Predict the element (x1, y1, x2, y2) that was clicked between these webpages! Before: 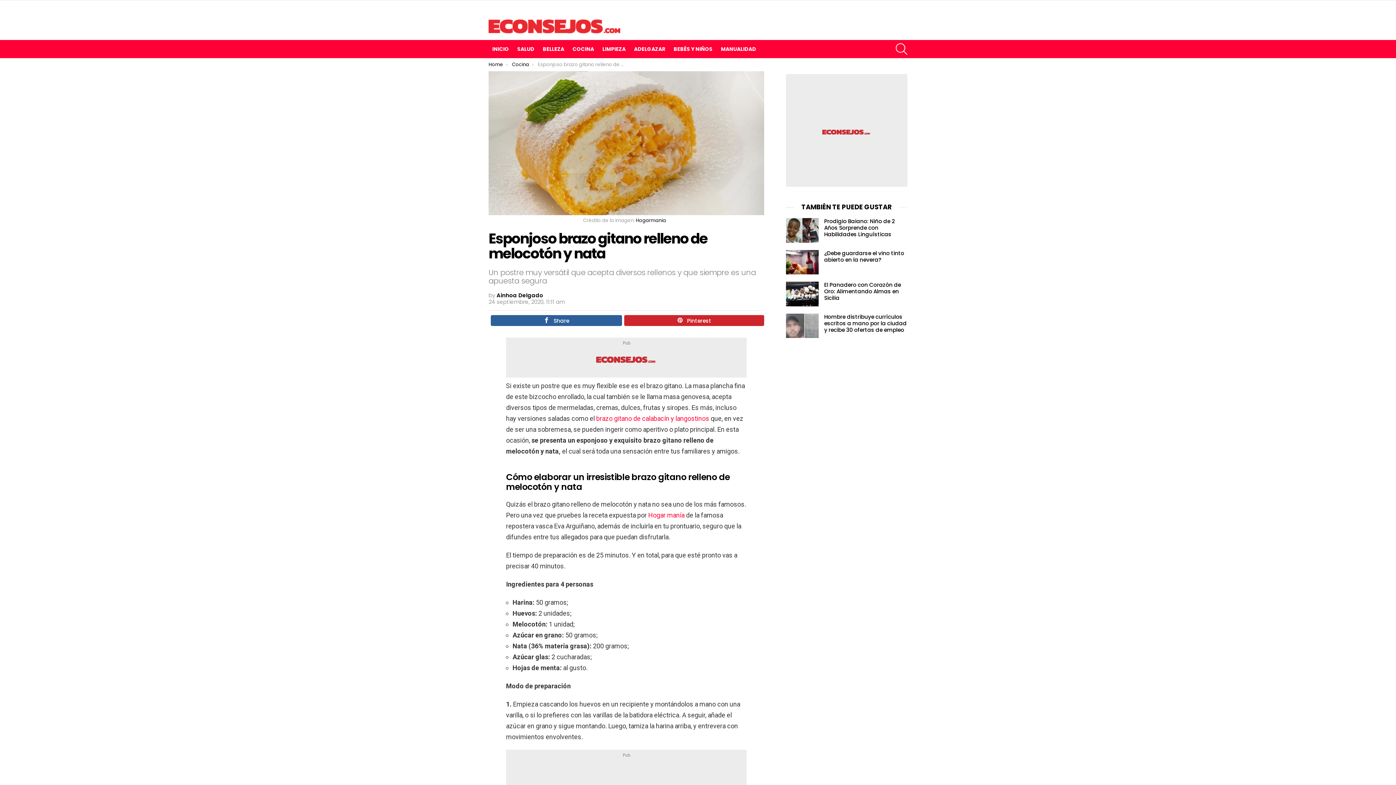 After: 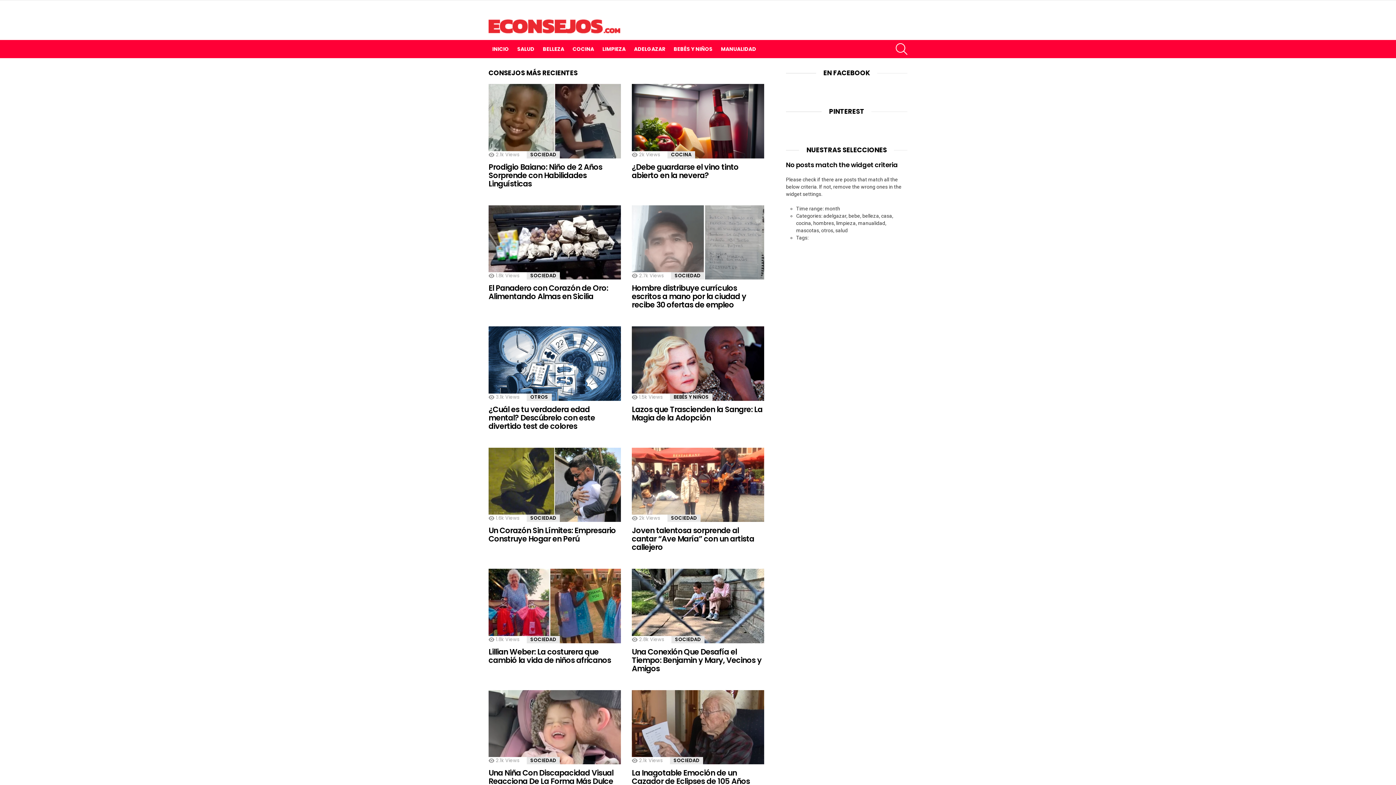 Action: label: INICIO bbox: (488, 43, 512, 54)